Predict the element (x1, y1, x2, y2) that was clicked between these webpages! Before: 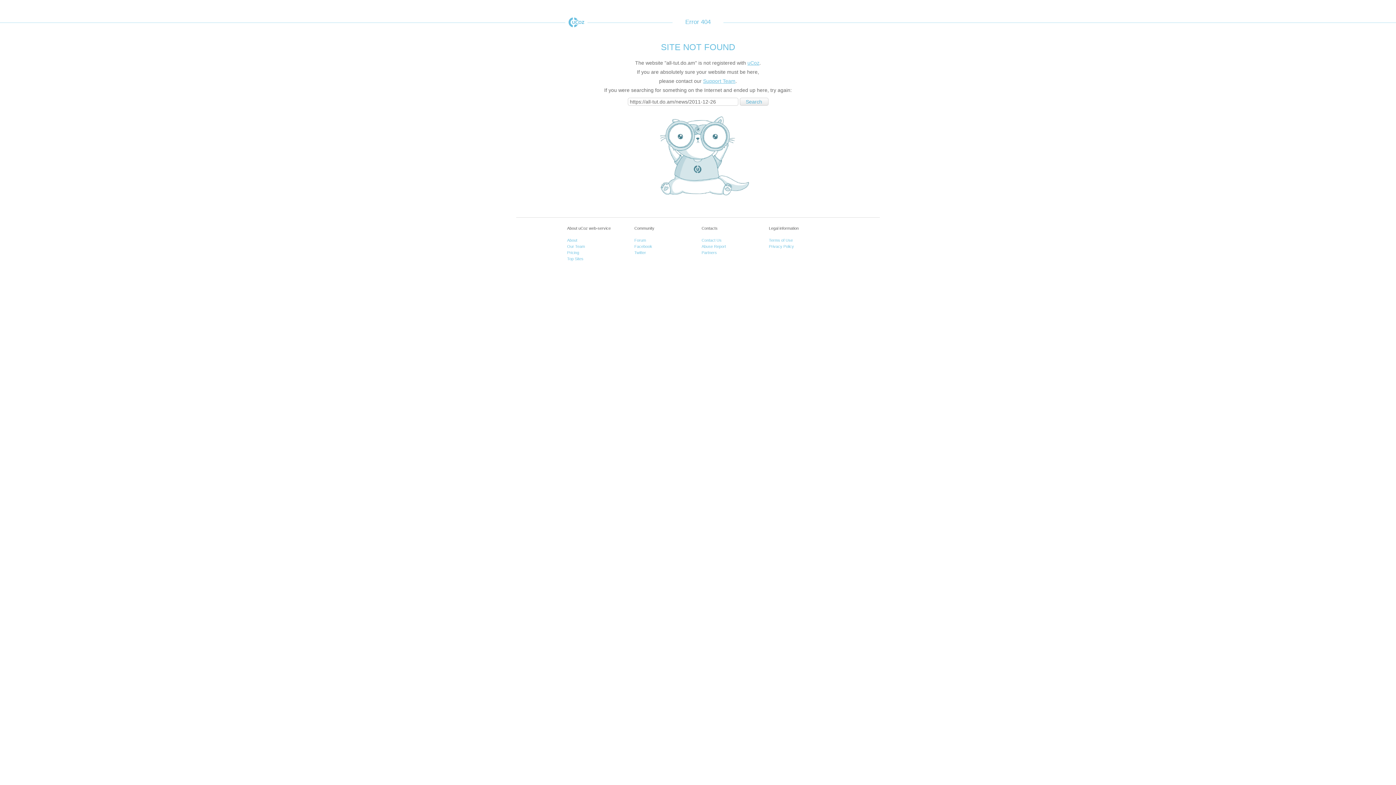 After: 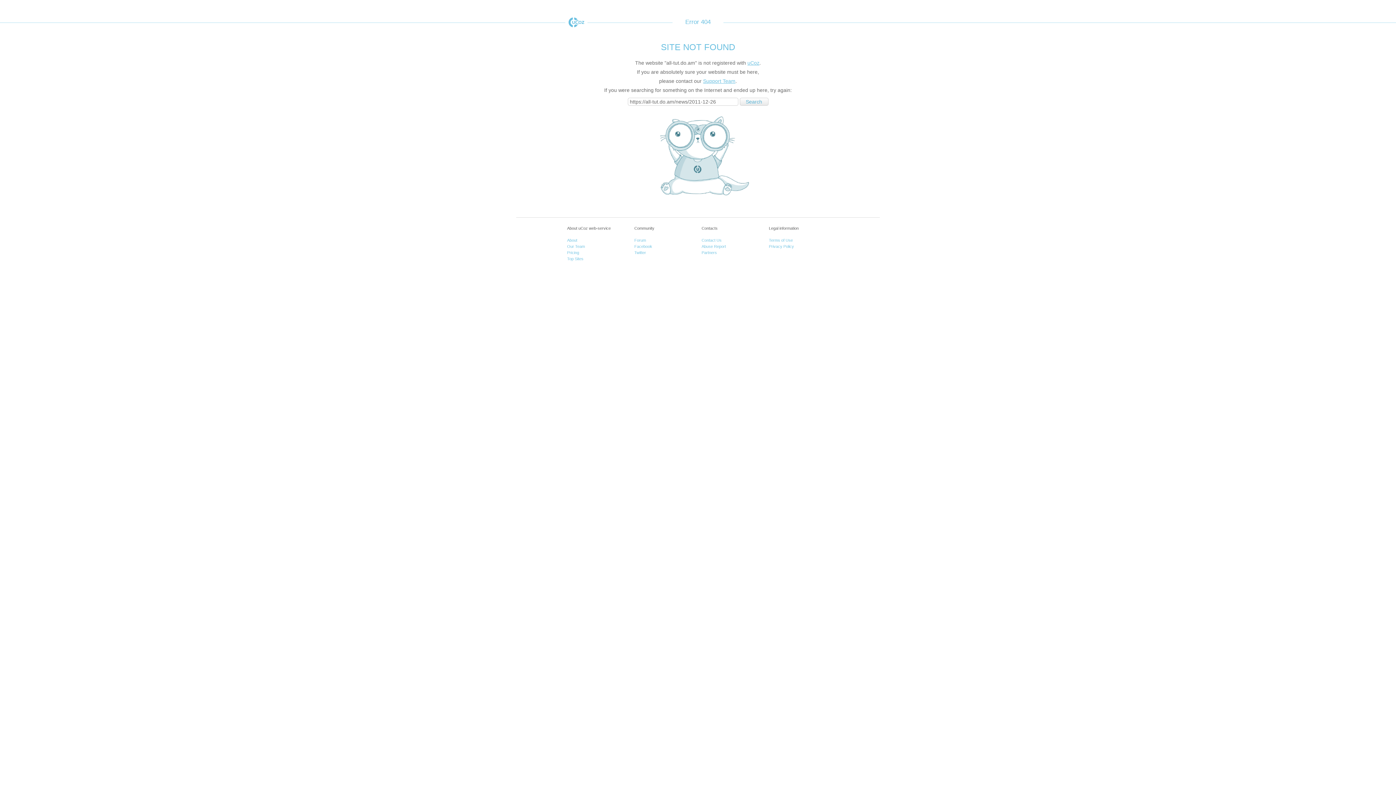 Action: label: uCoz bbox: (565, 17, 587, 27)